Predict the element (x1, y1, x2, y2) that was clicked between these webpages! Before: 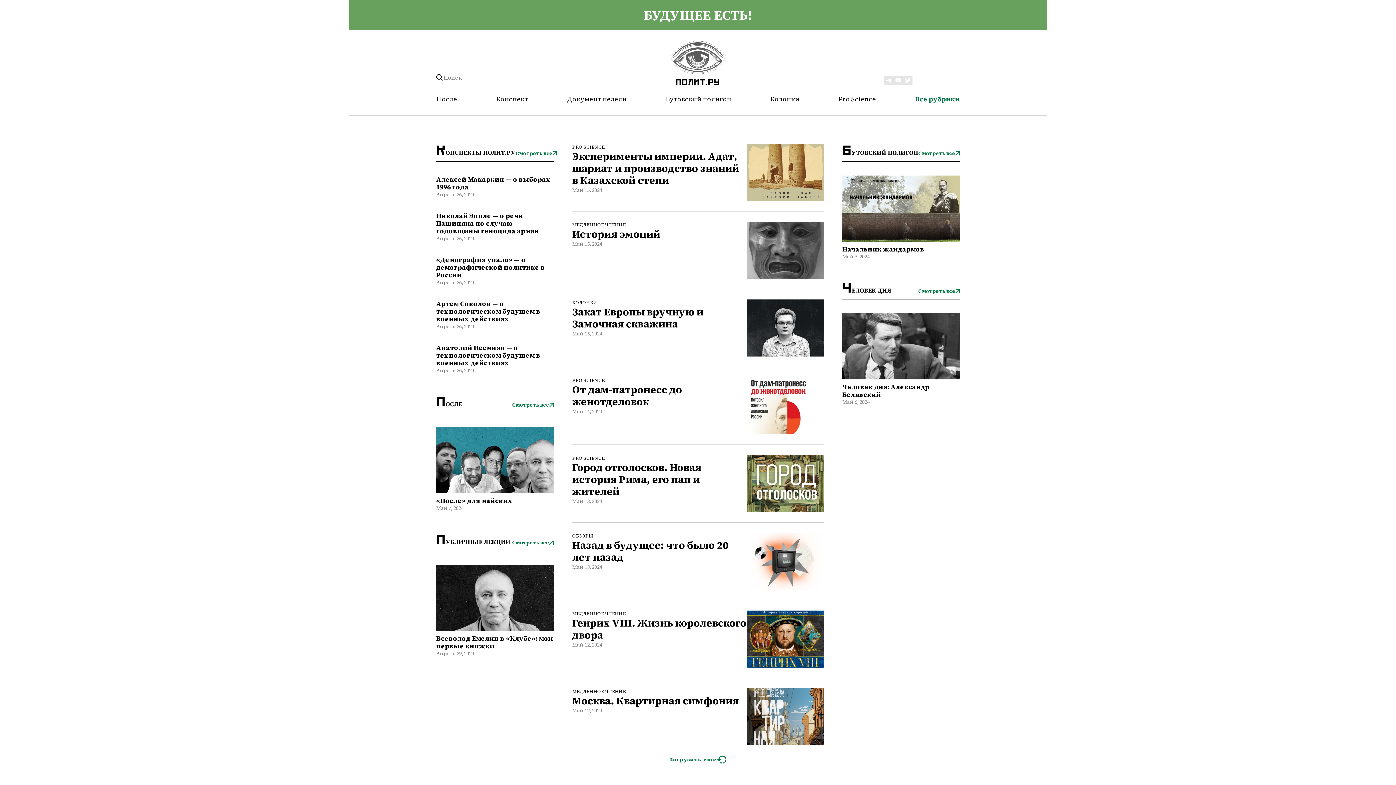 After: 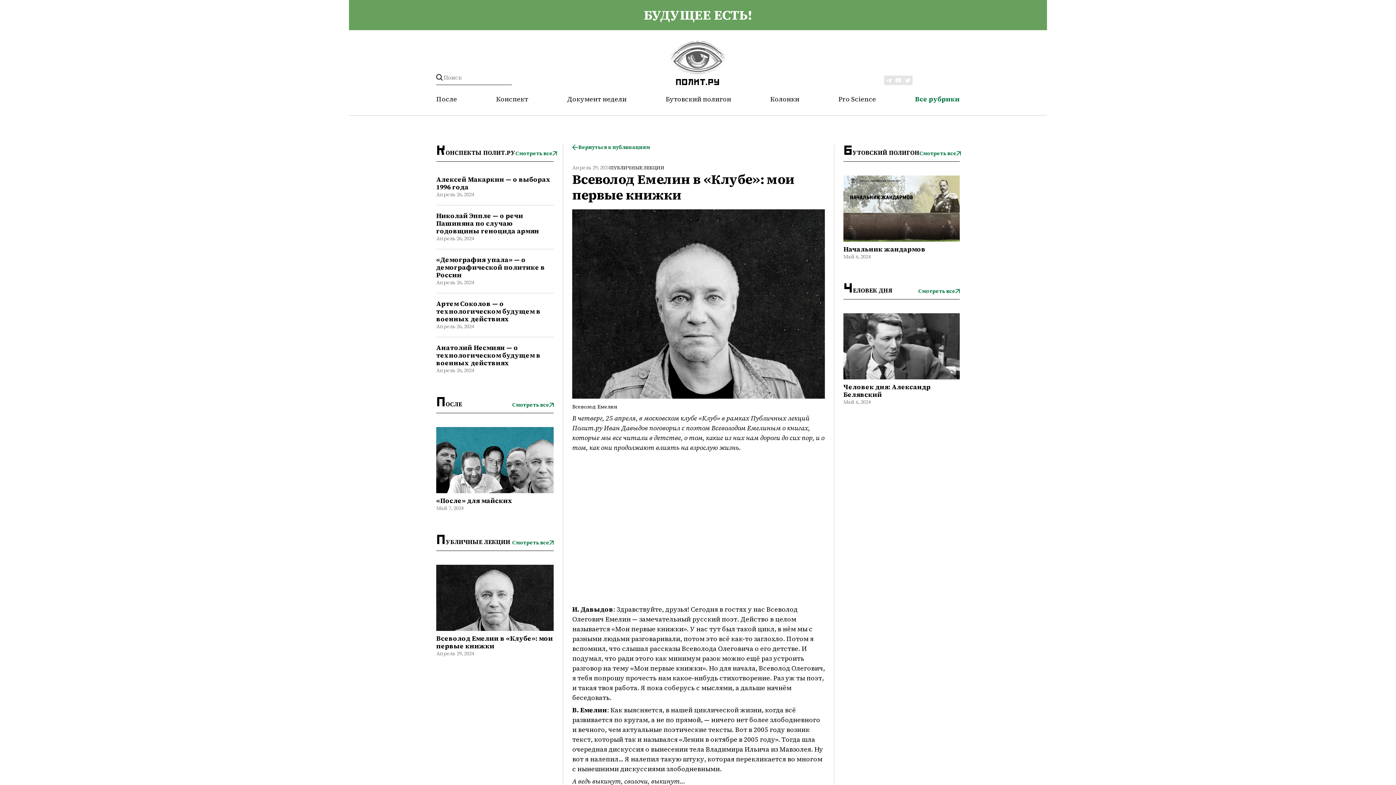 Action: bbox: (436, 634, 553, 650) label: Всеволод Емелин в «Клубе»: мои первые книжки